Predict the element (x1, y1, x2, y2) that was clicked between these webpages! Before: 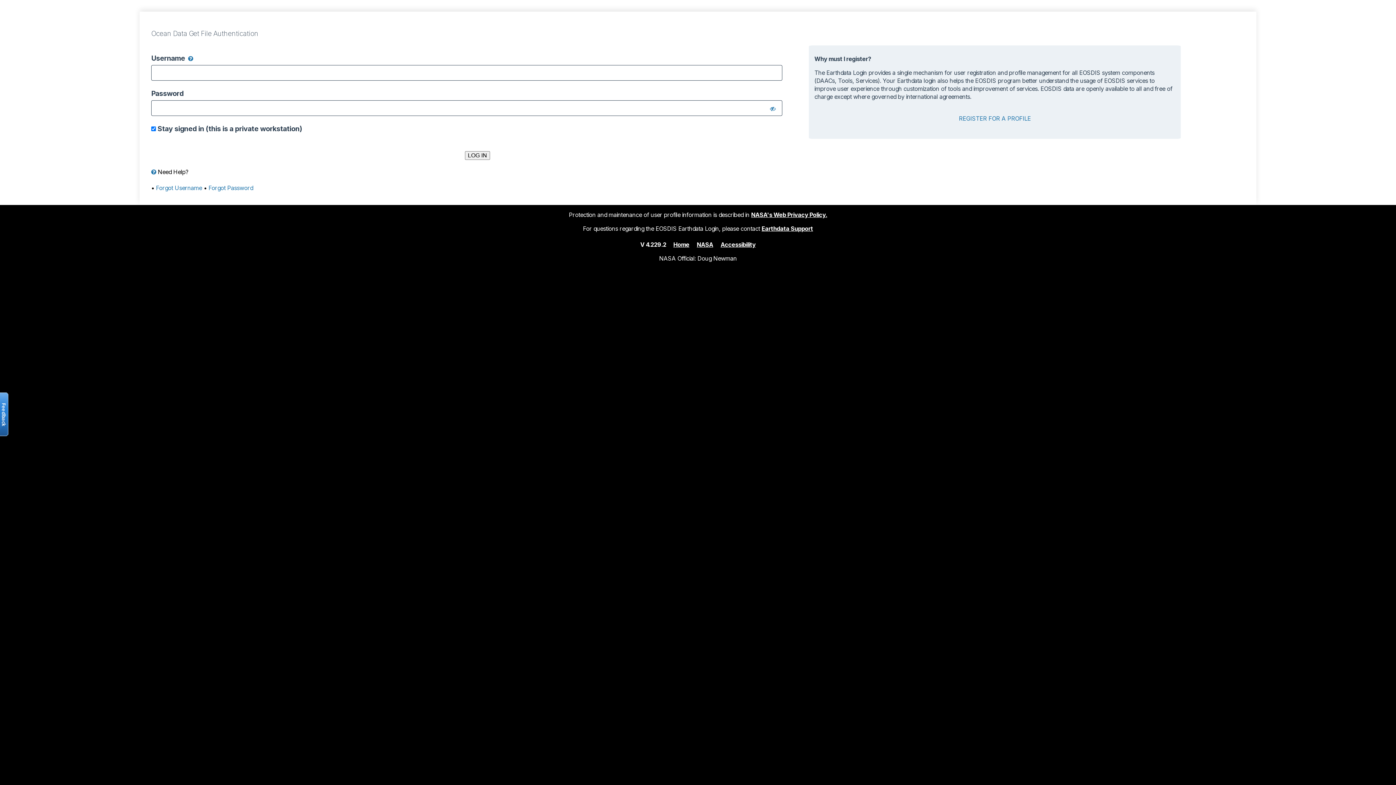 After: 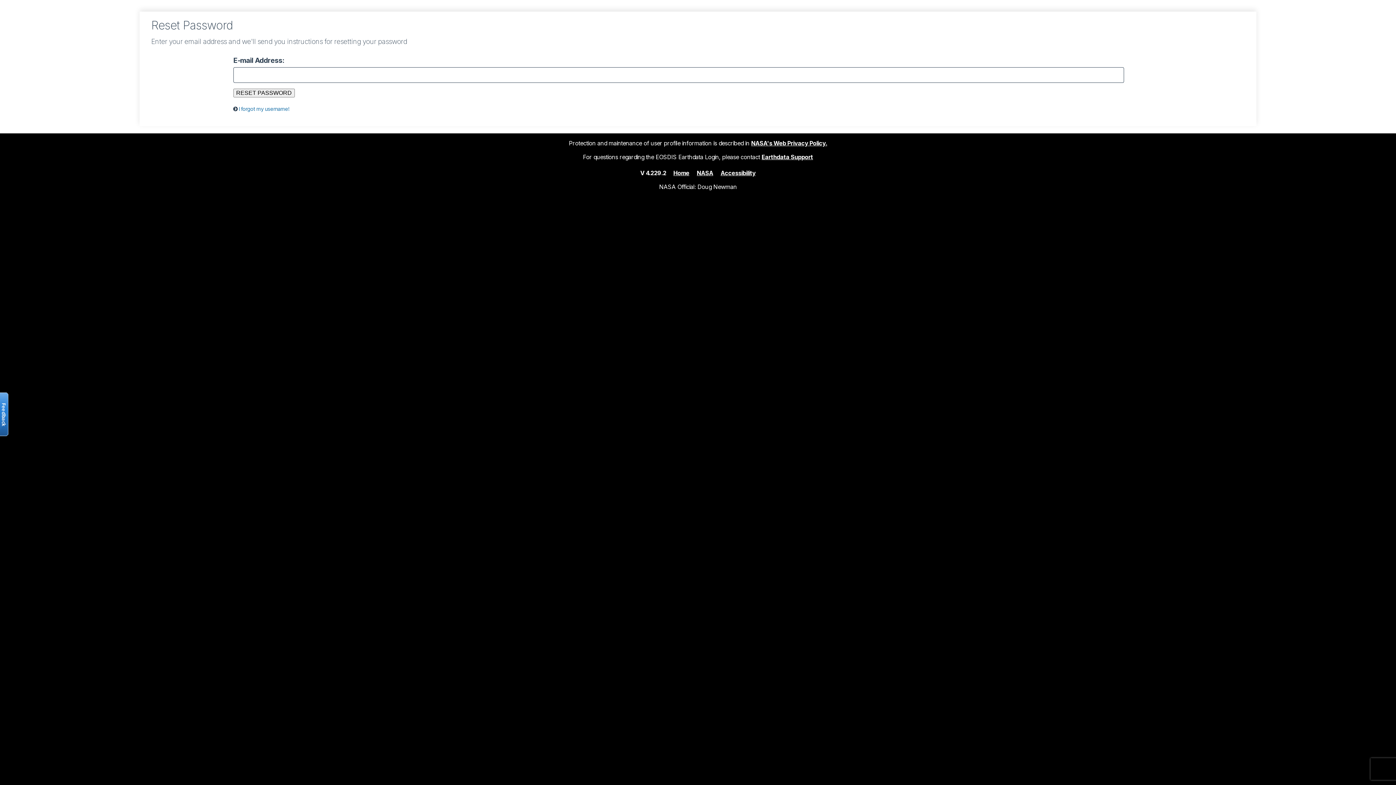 Action: label: Forgot Password bbox: (208, 184, 253, 191)